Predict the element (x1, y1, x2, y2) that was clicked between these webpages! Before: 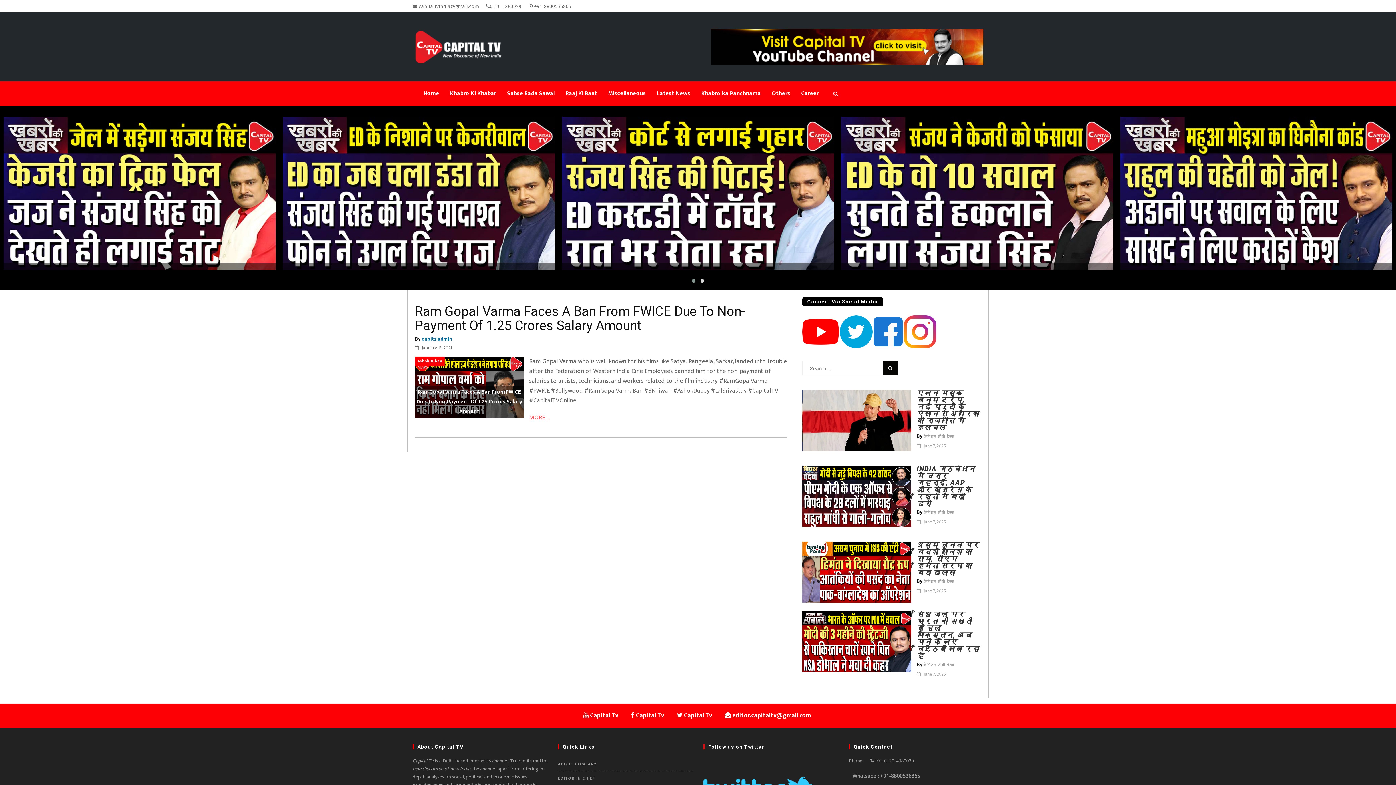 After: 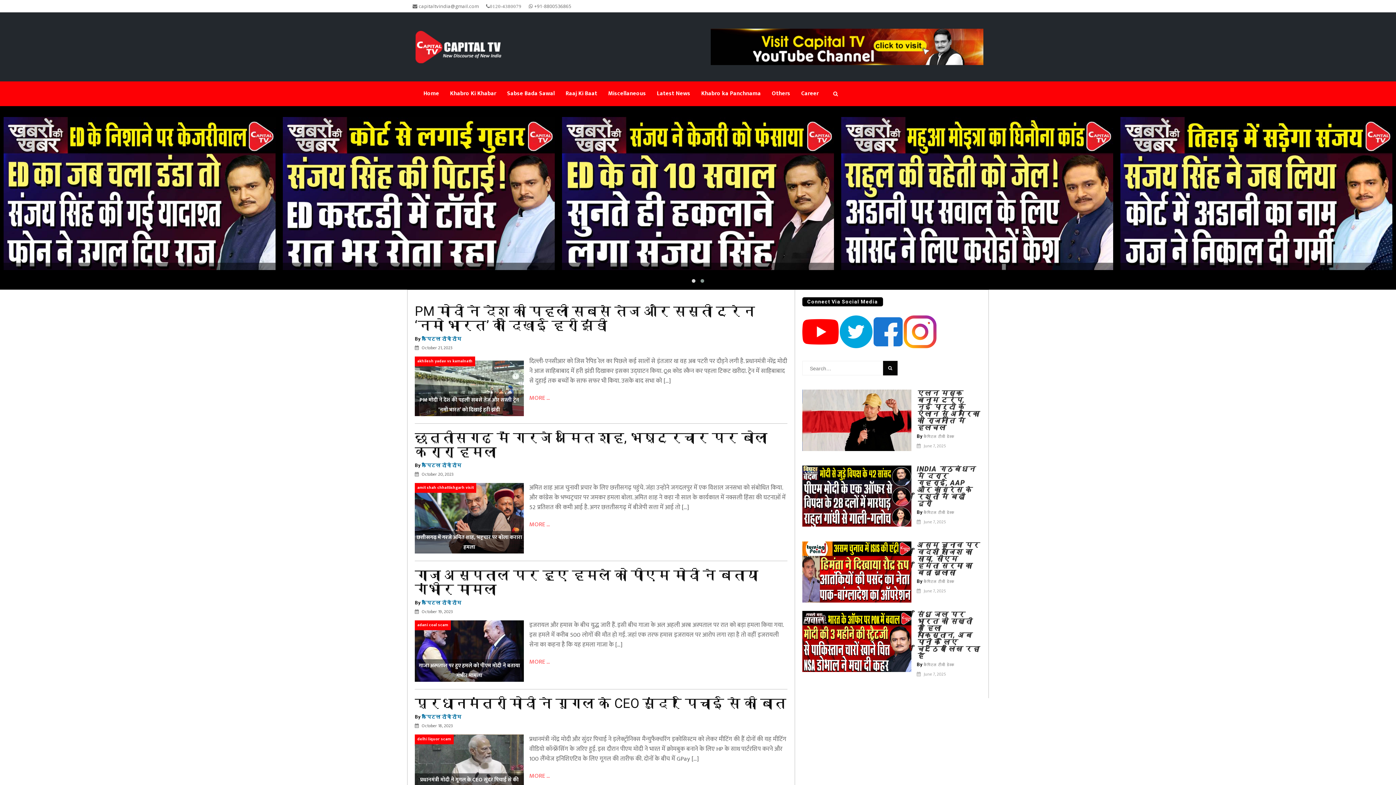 Action: label: Khabro ka Panchnama bbox: (696, 87, 766, 100)